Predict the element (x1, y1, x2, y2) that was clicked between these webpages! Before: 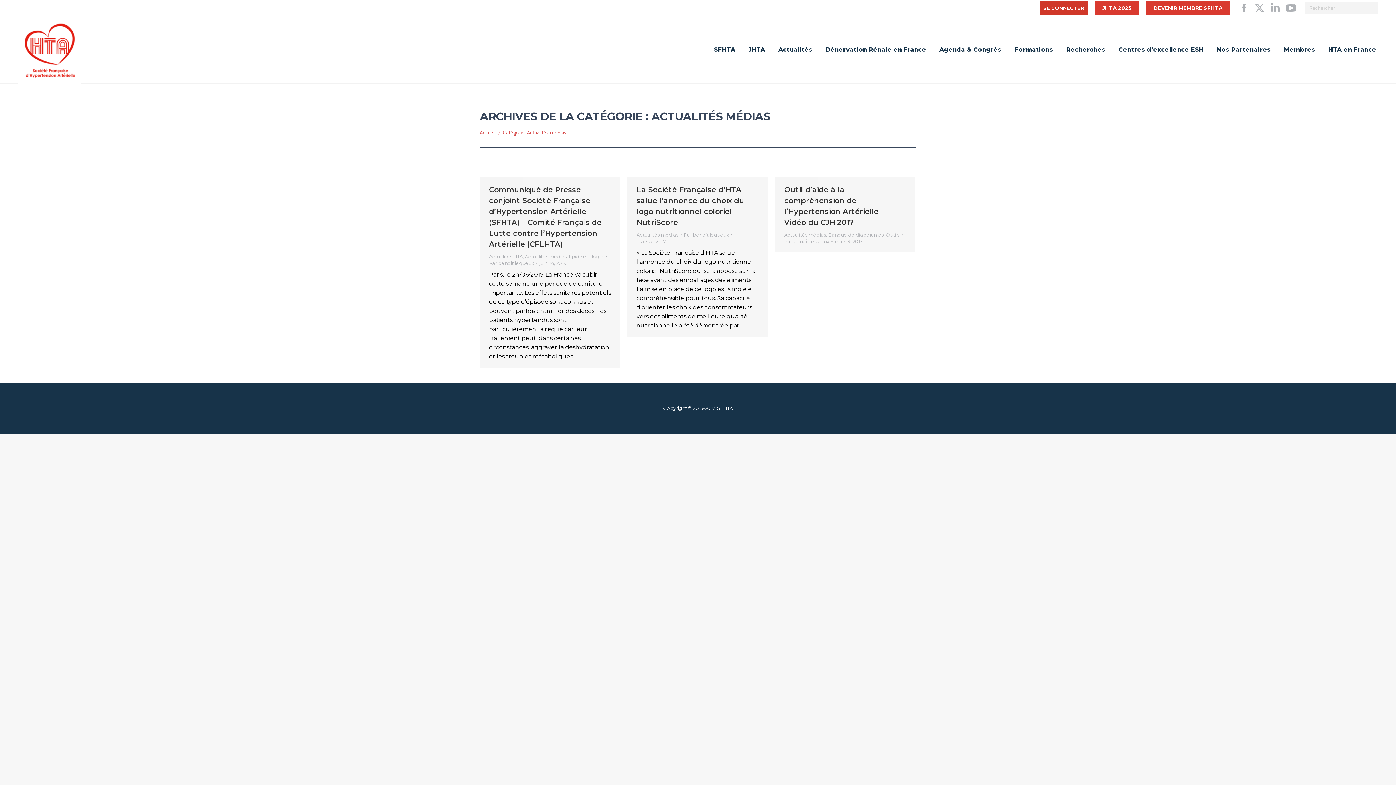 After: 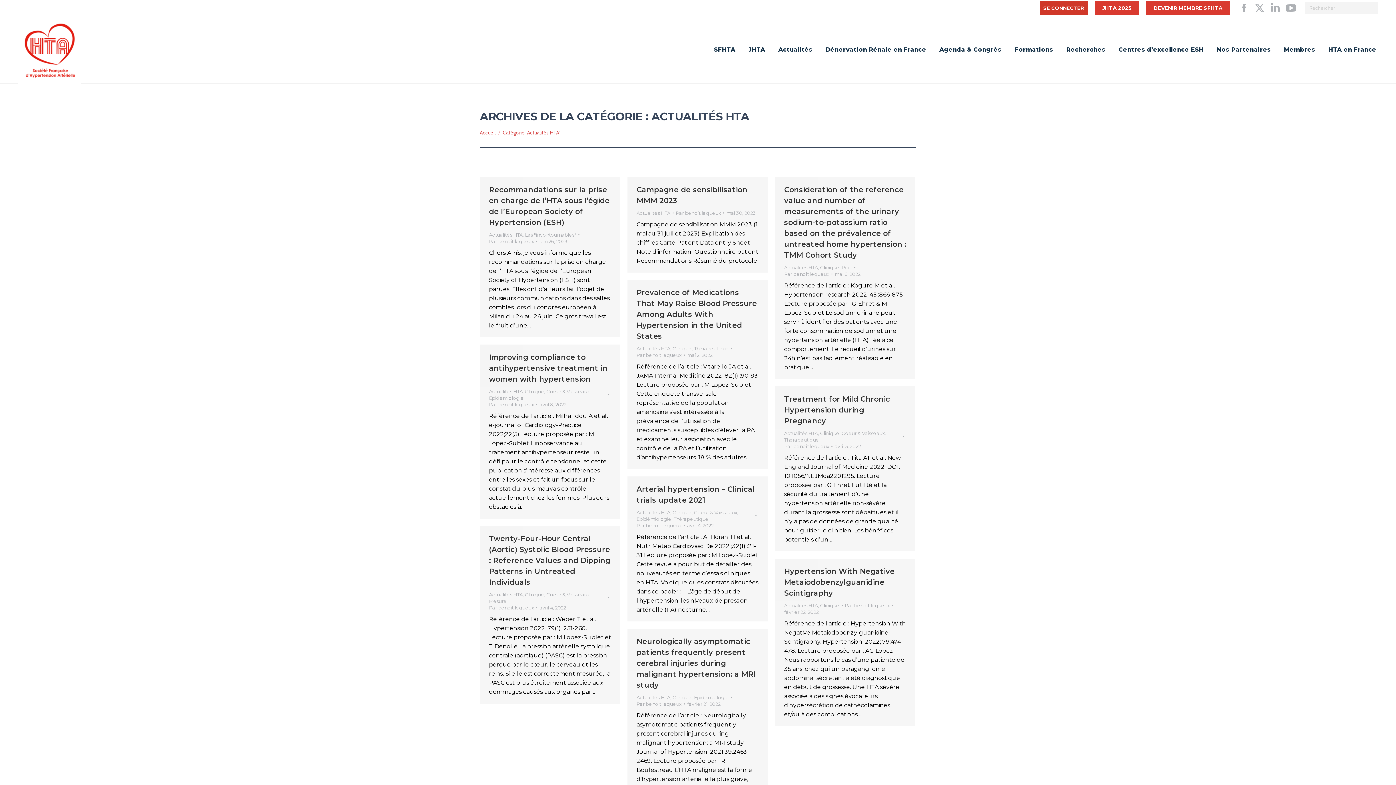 Action: label: Actualités HTA bbox: (489, 253, 522, 259)